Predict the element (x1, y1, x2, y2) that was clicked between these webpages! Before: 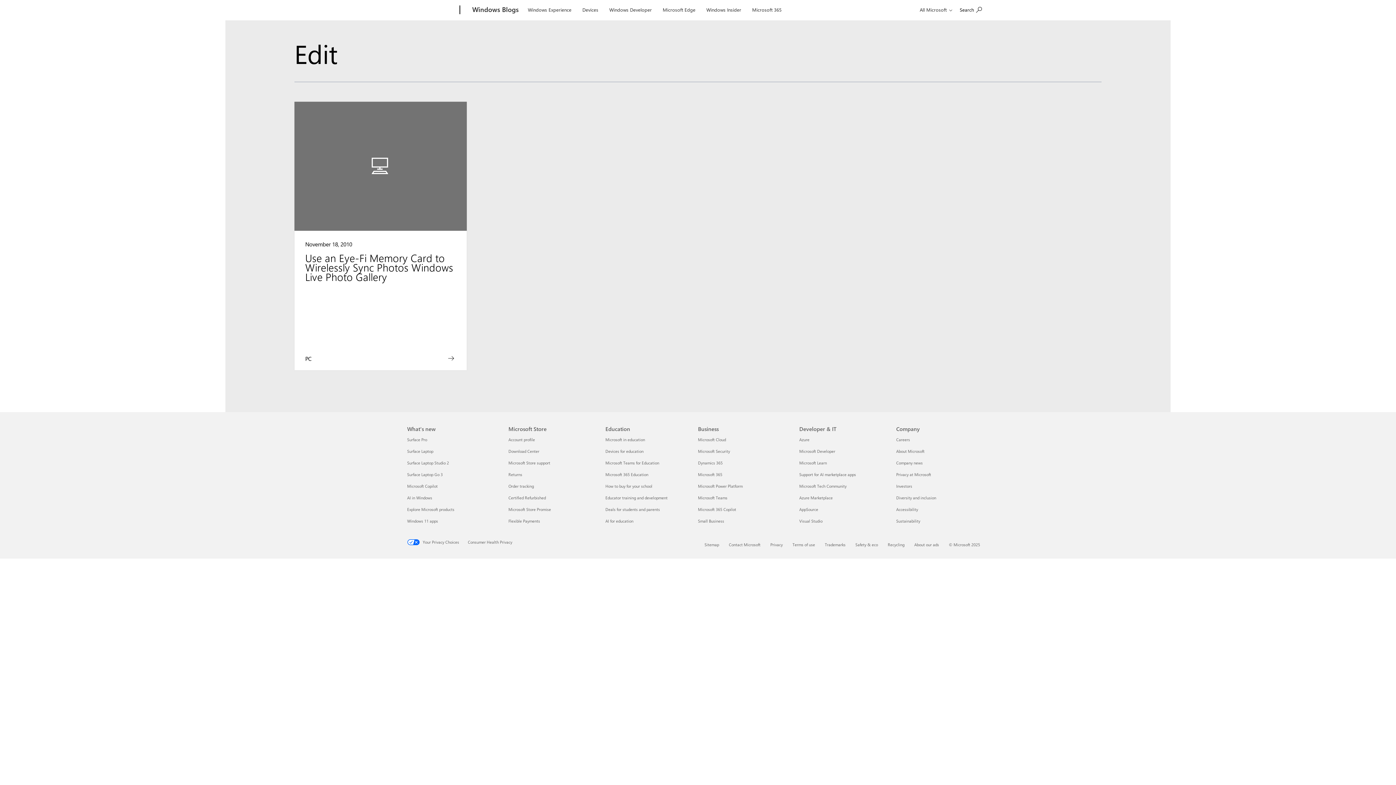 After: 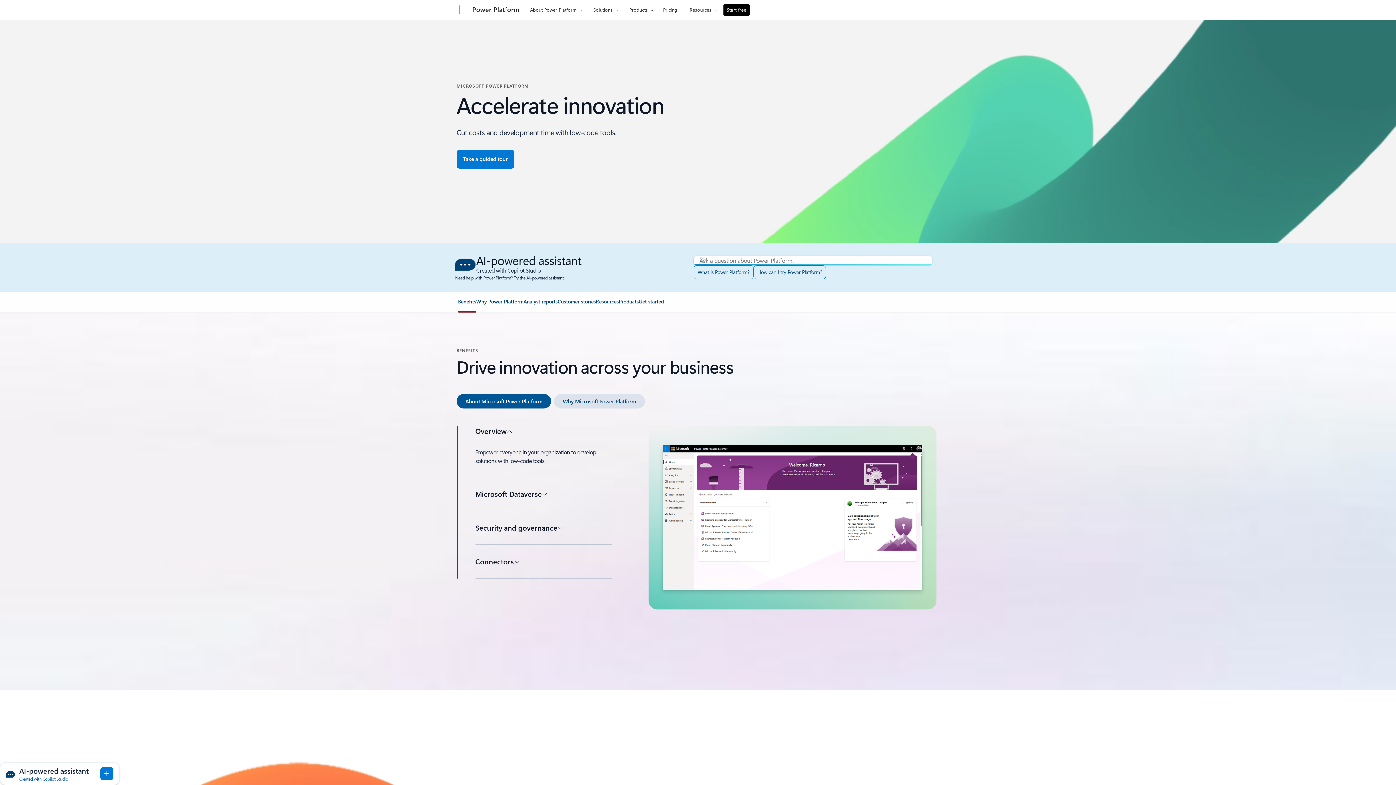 Action: bbox: (698, 483, 742, 488) label: Microsoft Power Platform Business